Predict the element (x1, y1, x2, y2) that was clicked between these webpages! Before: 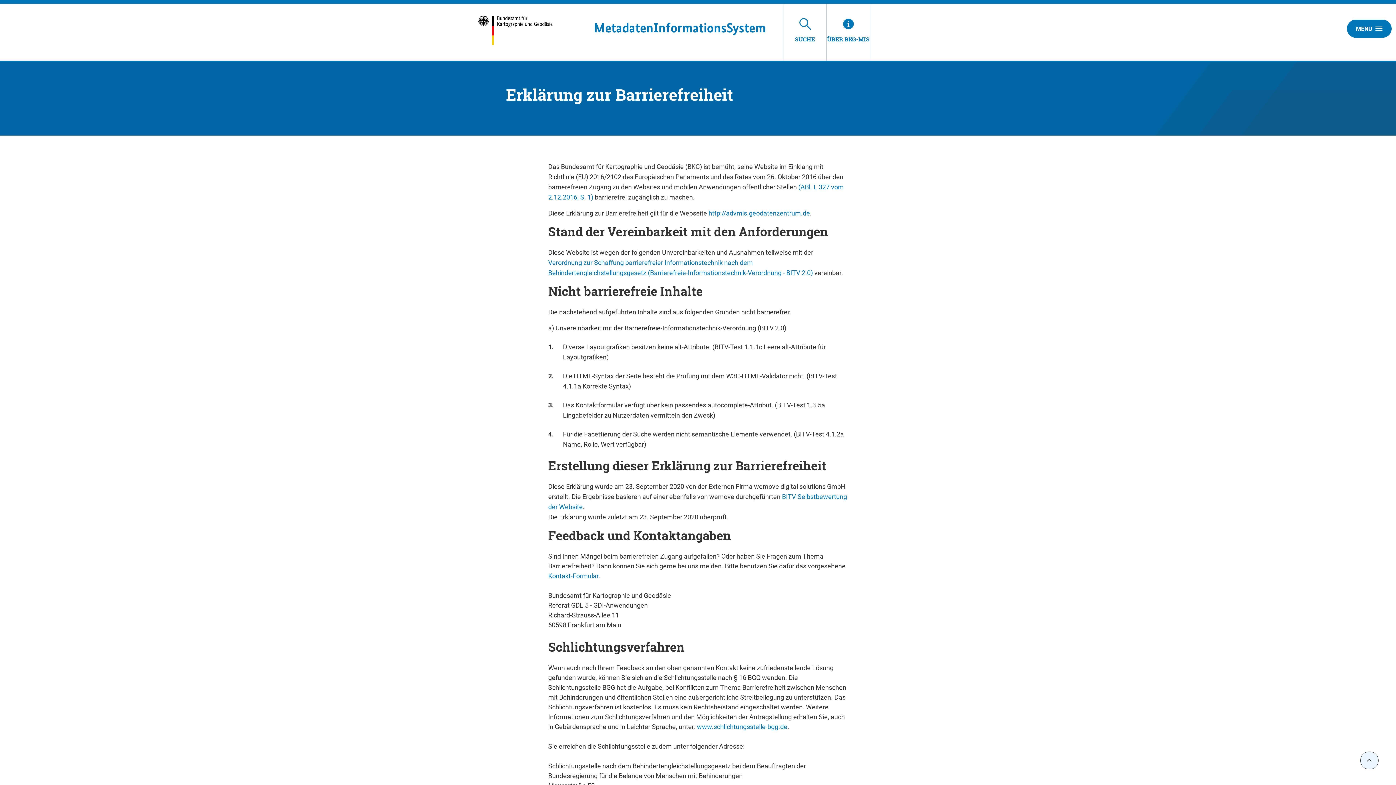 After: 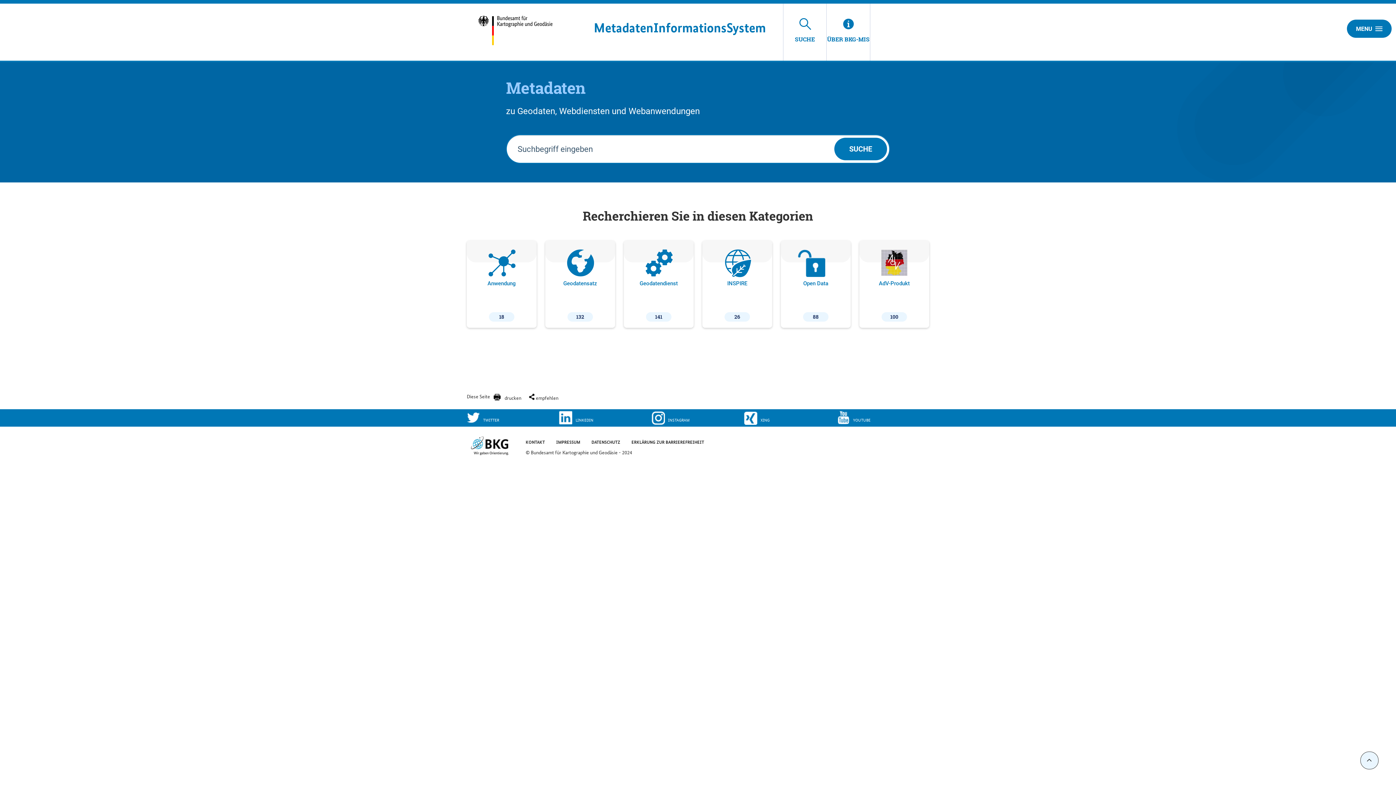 Action: bbox: (594, 20, 766, 35) label: MetadatenInformationsSystem